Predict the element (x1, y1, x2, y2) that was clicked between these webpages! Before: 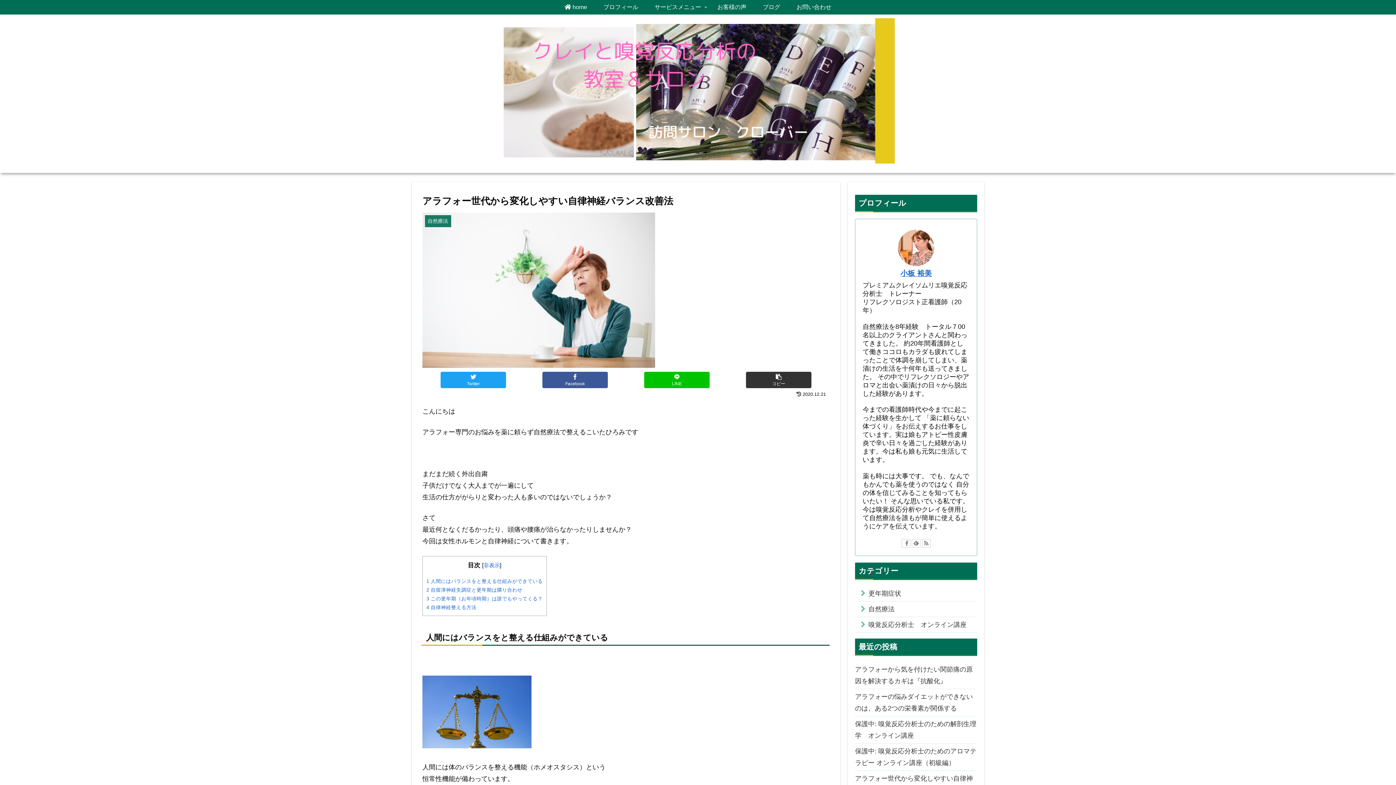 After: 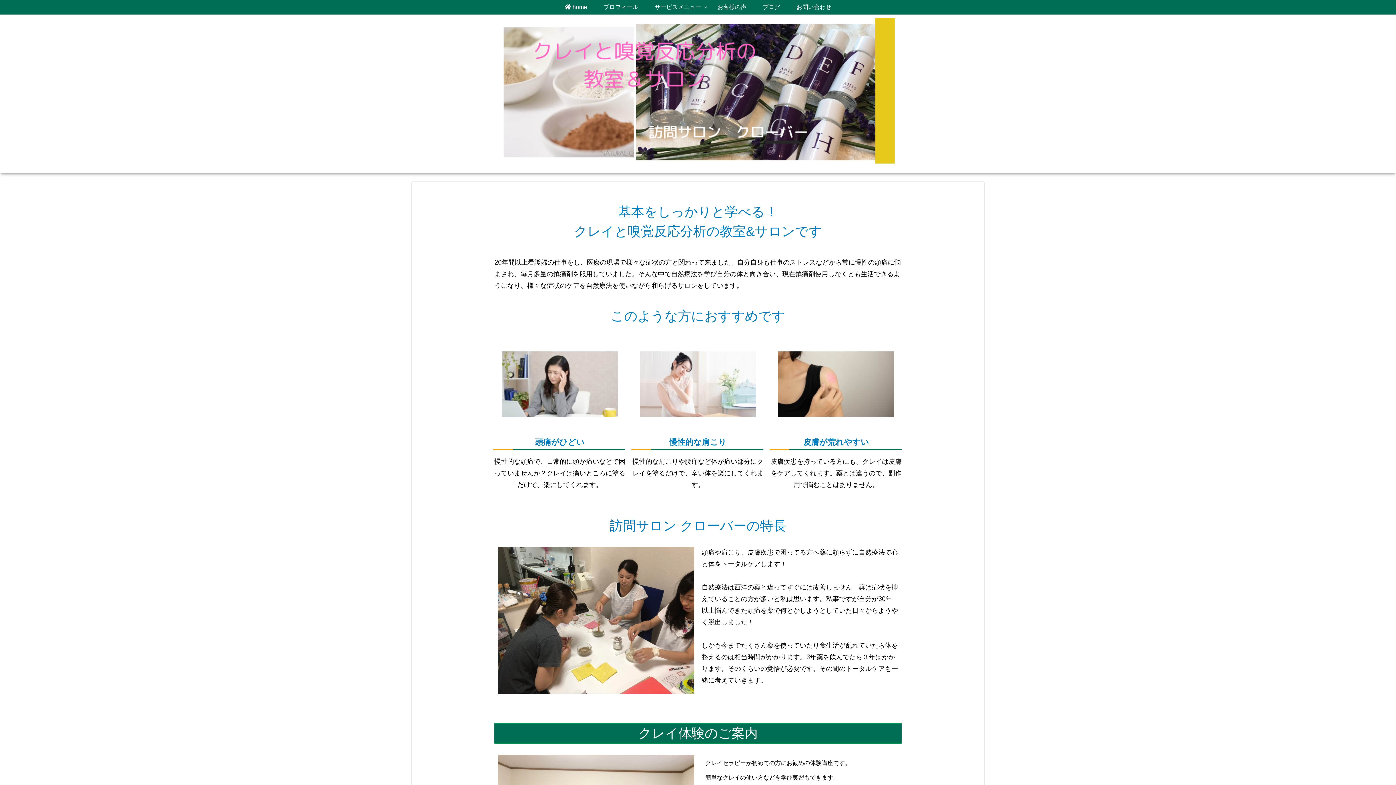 Action: bbox: (494, 18, 901, 169)